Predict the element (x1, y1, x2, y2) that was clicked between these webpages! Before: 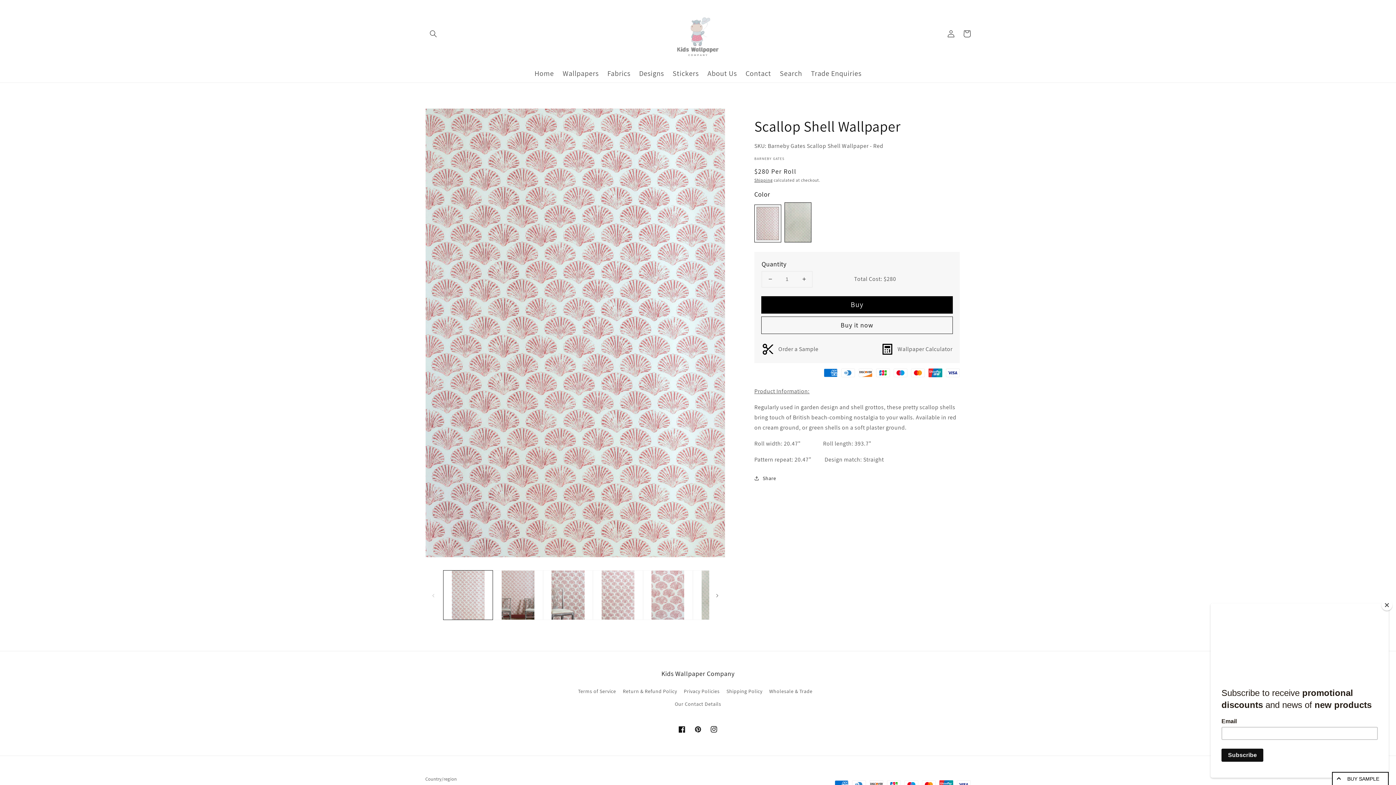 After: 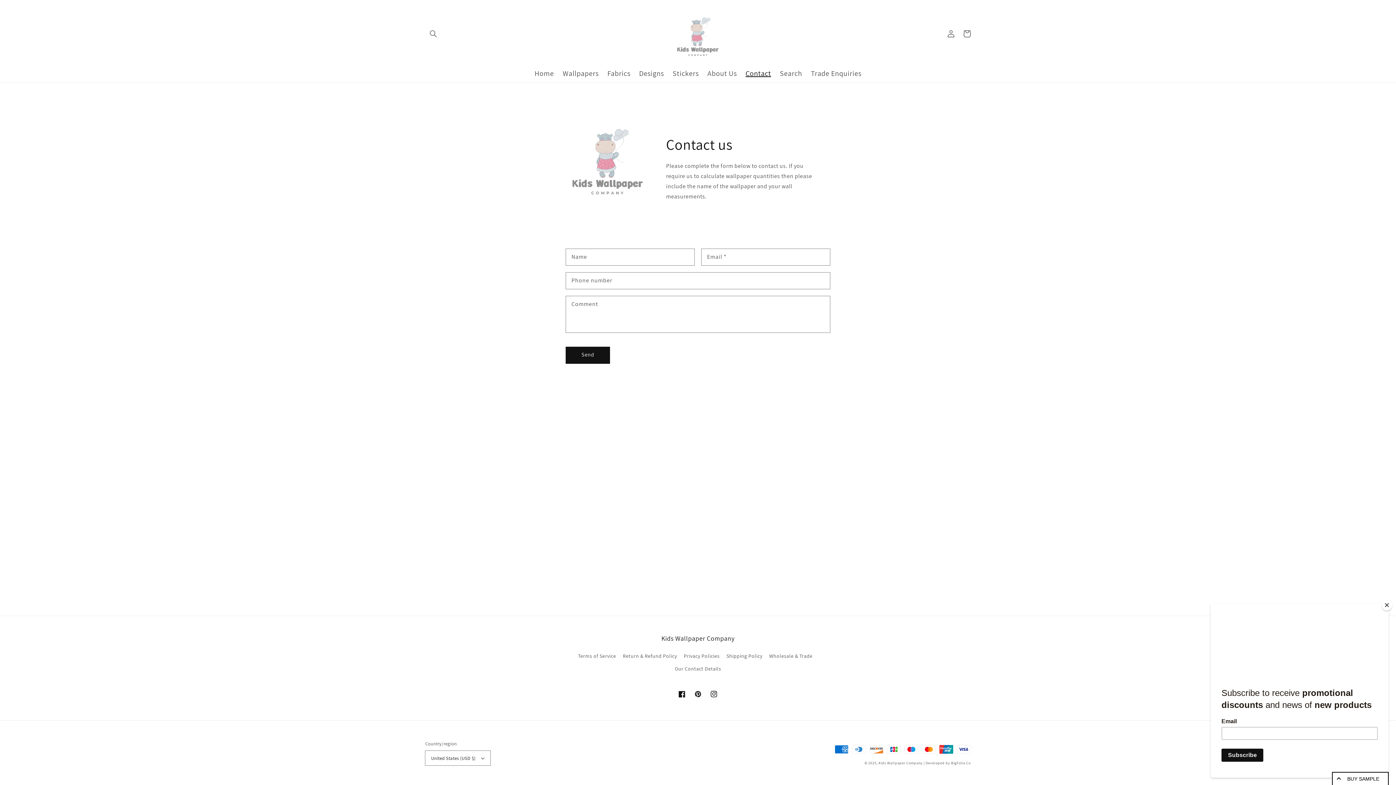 Action: label: Contact bbox: (741, 64, 775, 82)